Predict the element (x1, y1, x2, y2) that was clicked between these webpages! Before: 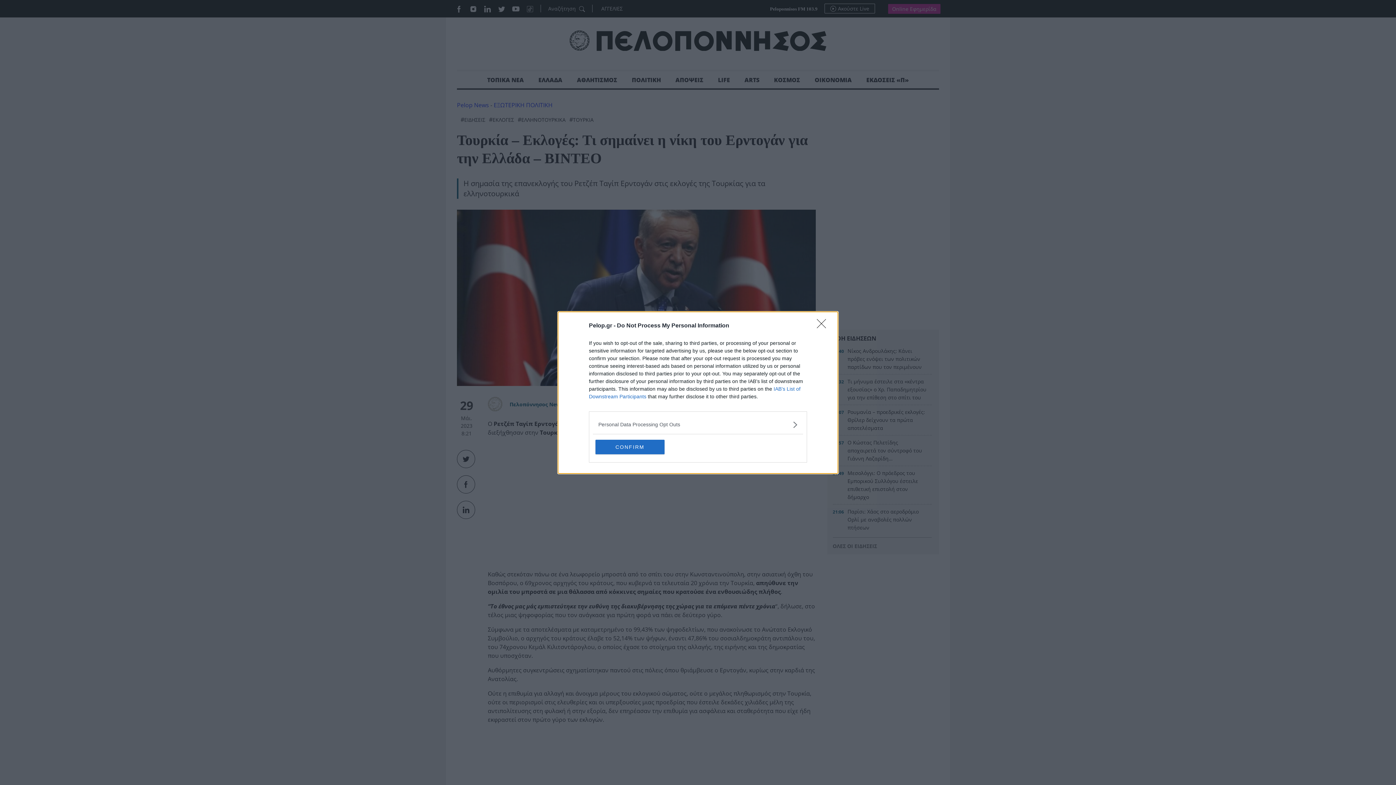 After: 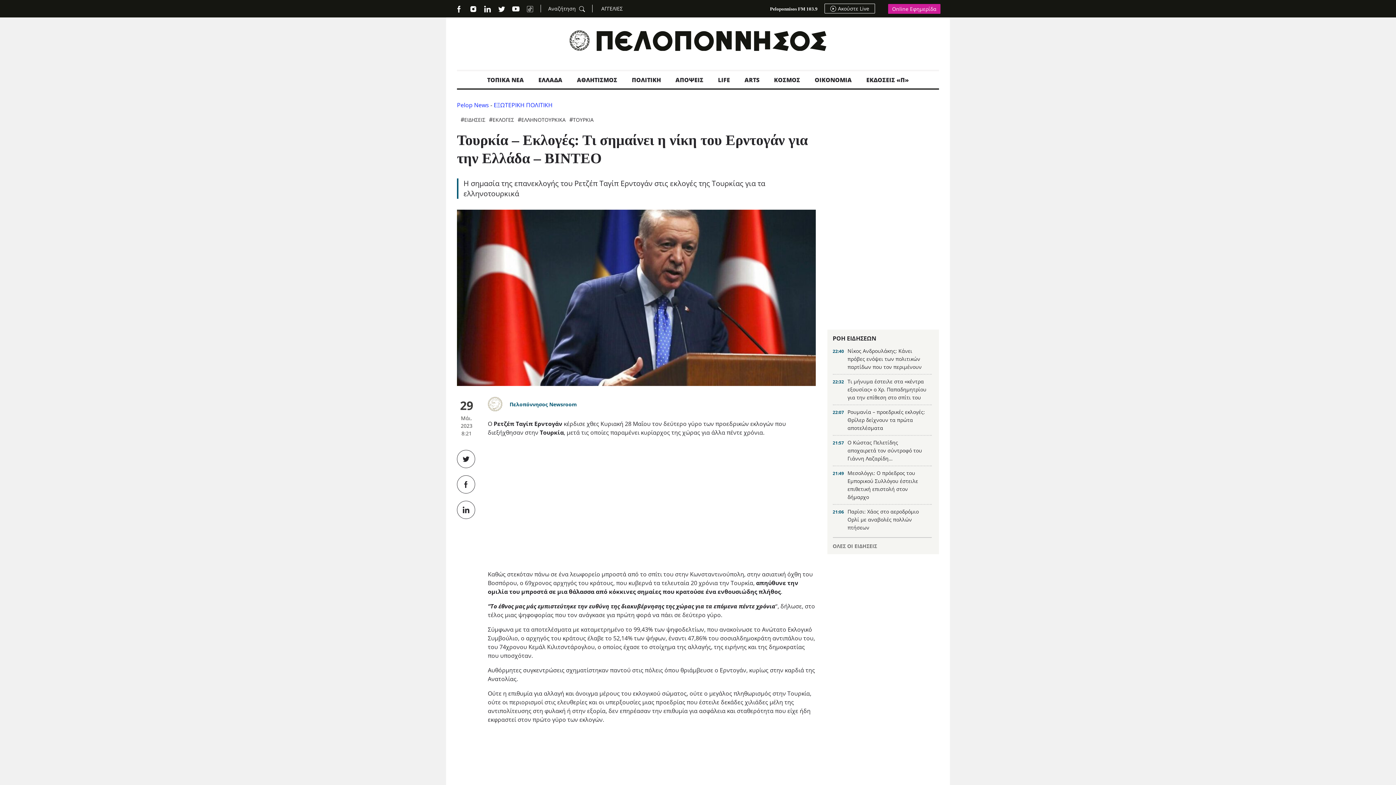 Action: bbox: (817, 319, 830, 332) label: Close